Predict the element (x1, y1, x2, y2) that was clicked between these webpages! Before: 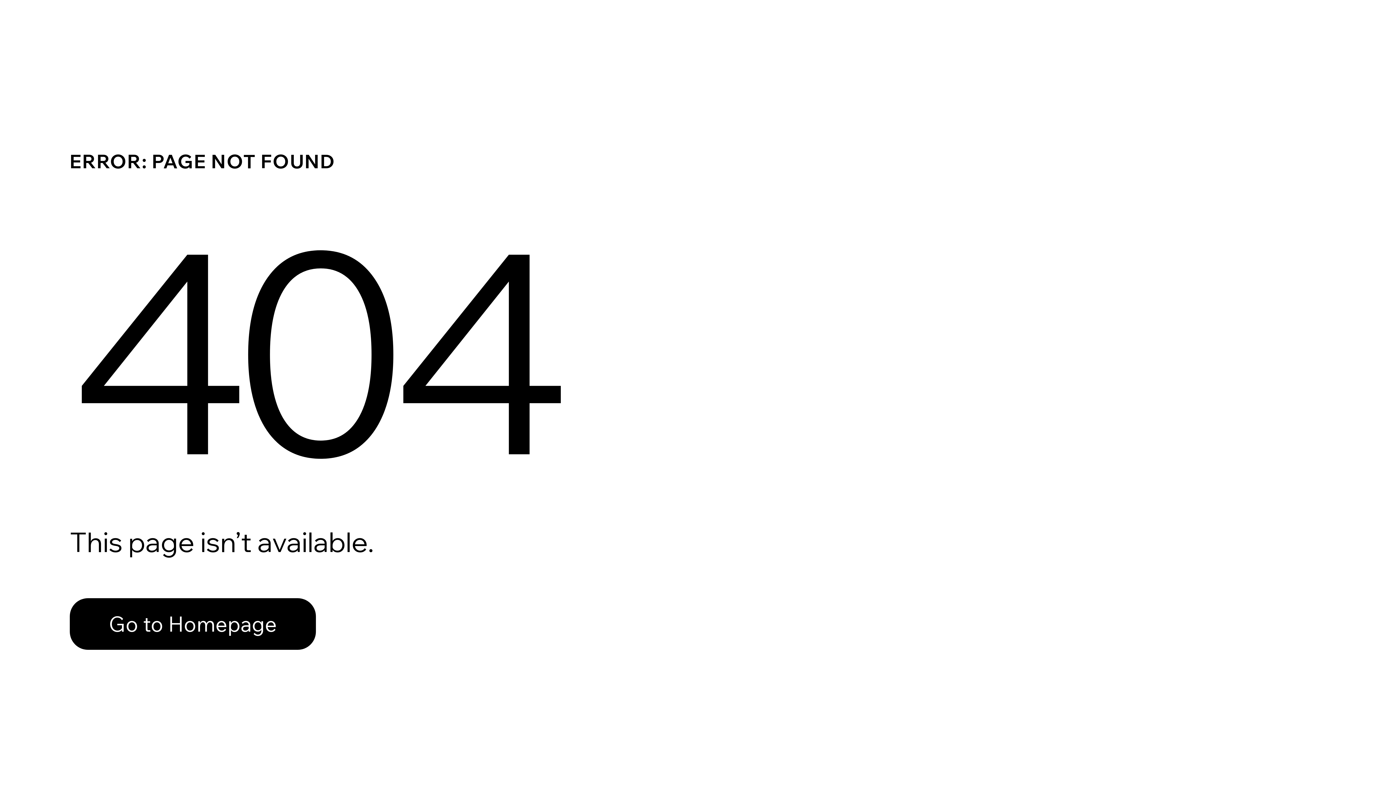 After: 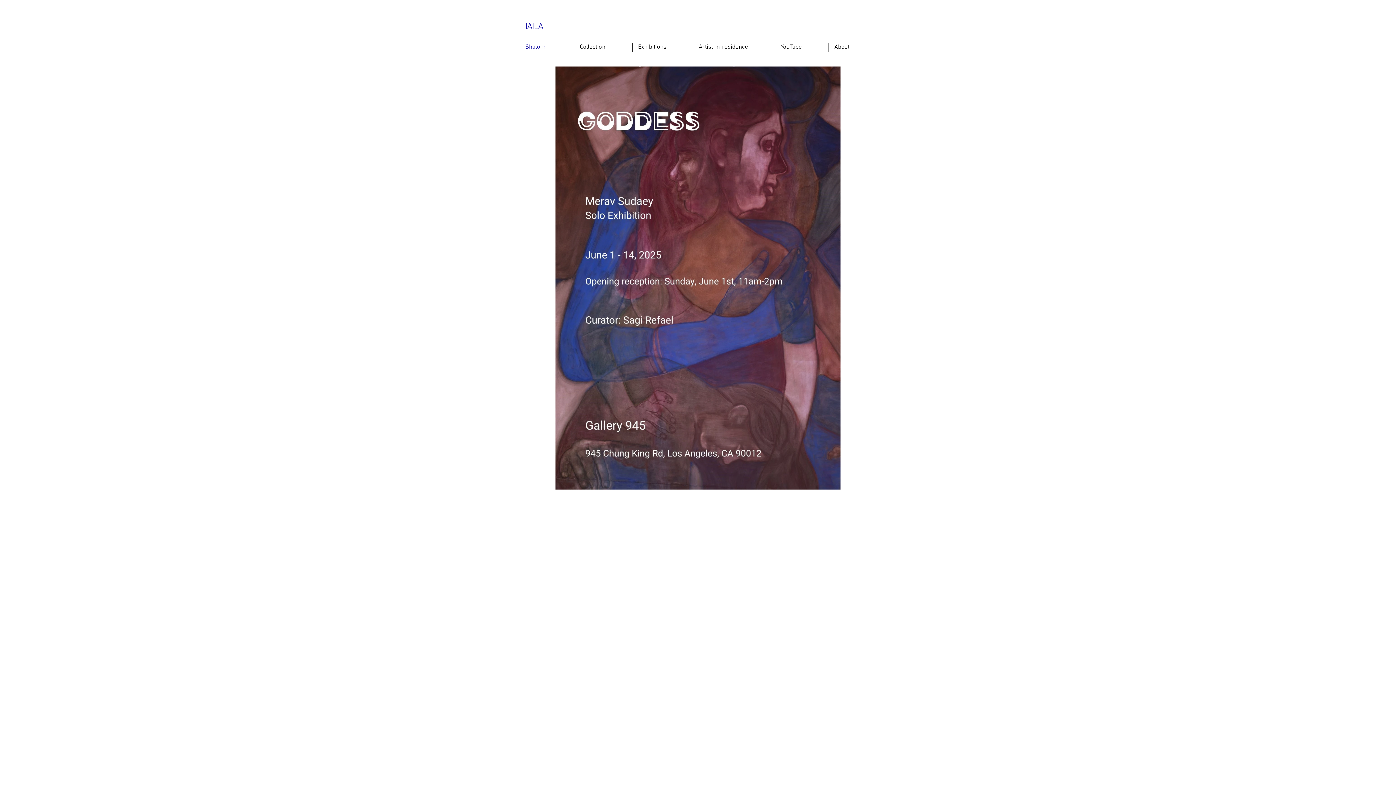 Action: label: Go to Homepage bbox: (69, 598, 316, 650)